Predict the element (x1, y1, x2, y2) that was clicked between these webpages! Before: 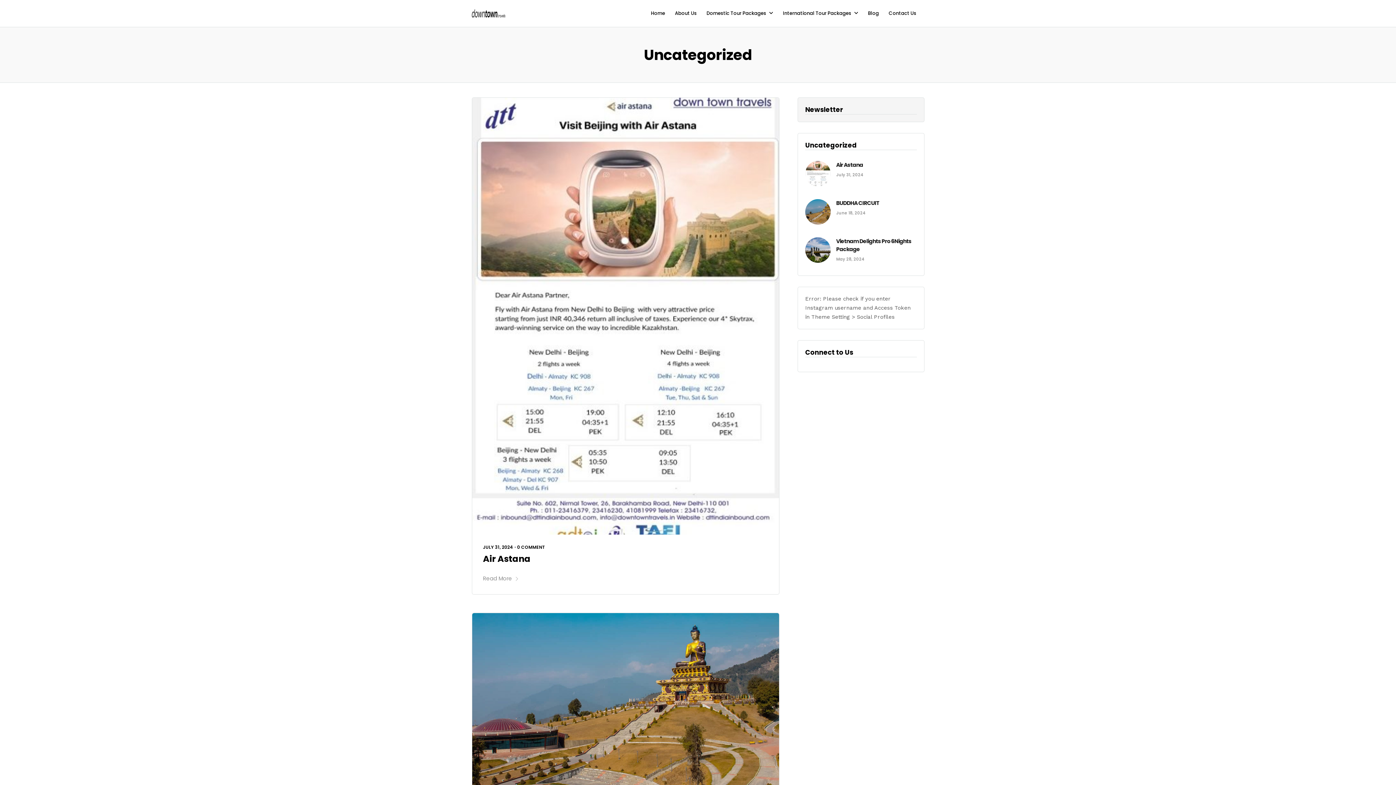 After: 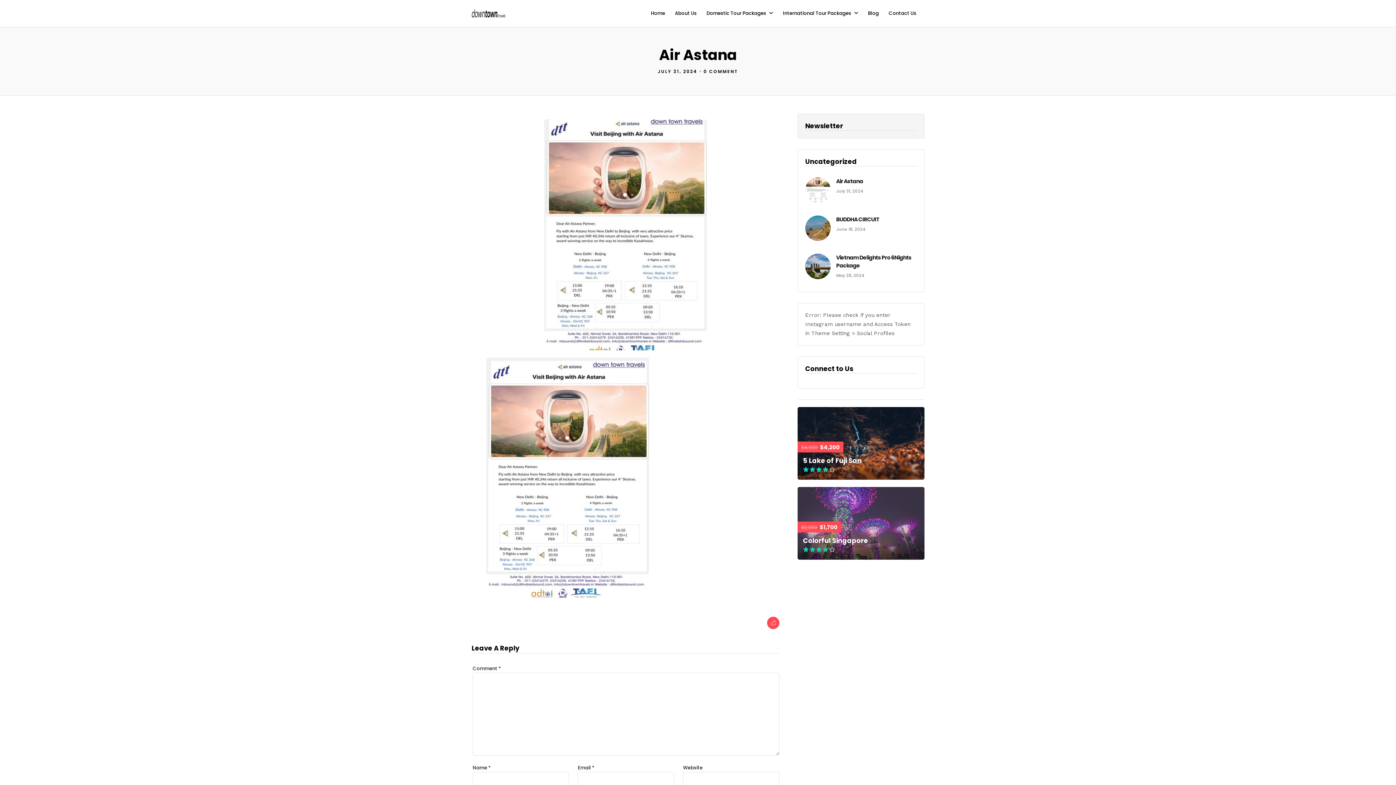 Action: bbox: (836, 161, 863, 168) label: Air Astana